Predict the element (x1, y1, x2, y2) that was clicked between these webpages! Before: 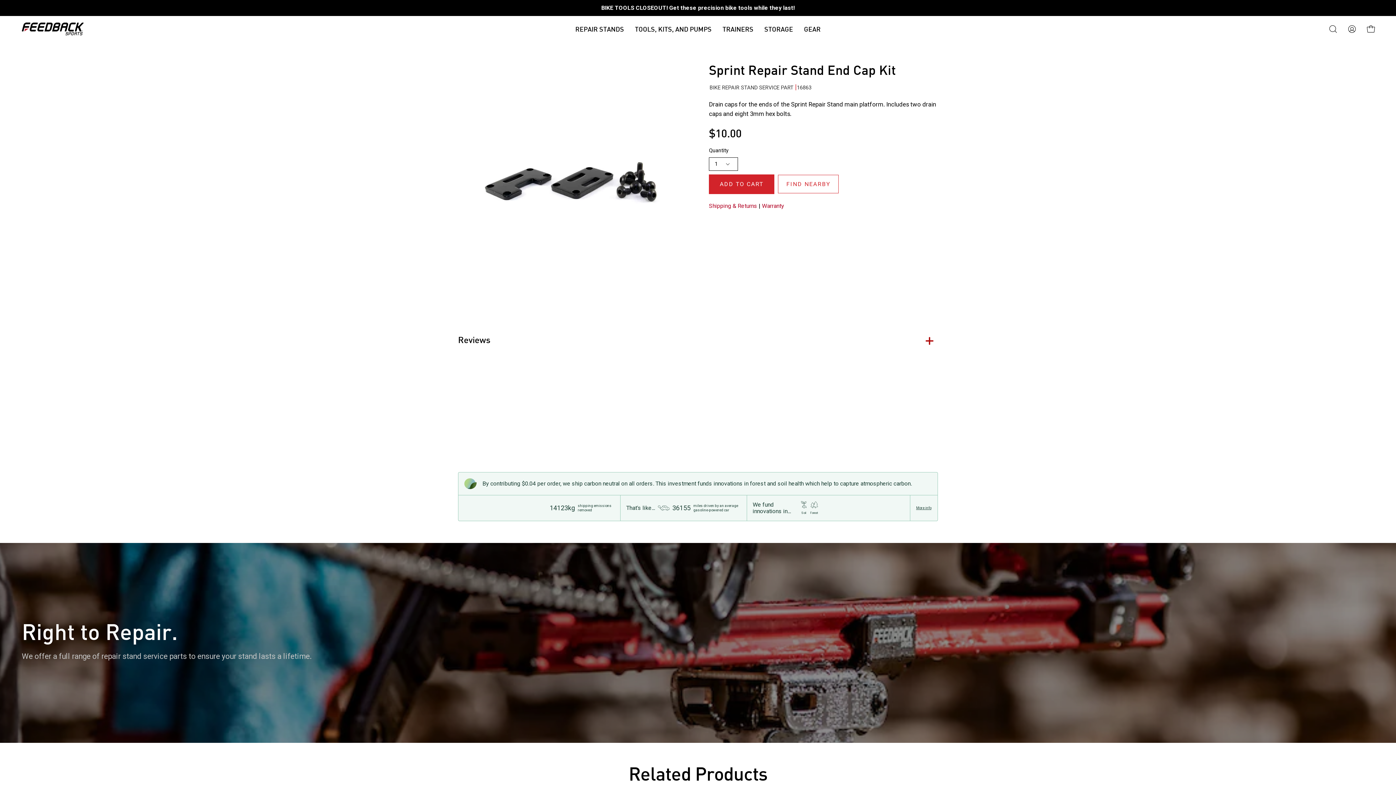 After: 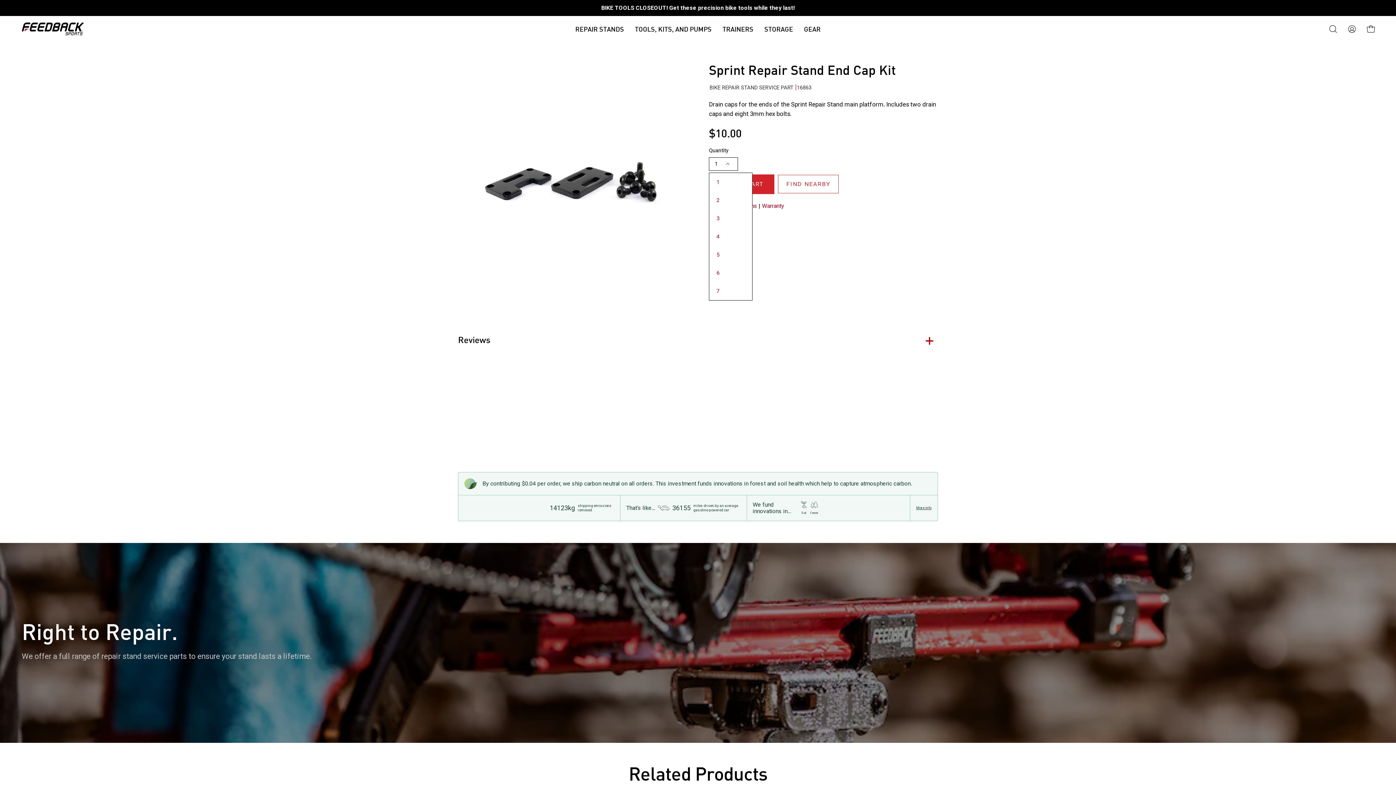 Action: label: 1 bbox: (709, 164, 738, 177)